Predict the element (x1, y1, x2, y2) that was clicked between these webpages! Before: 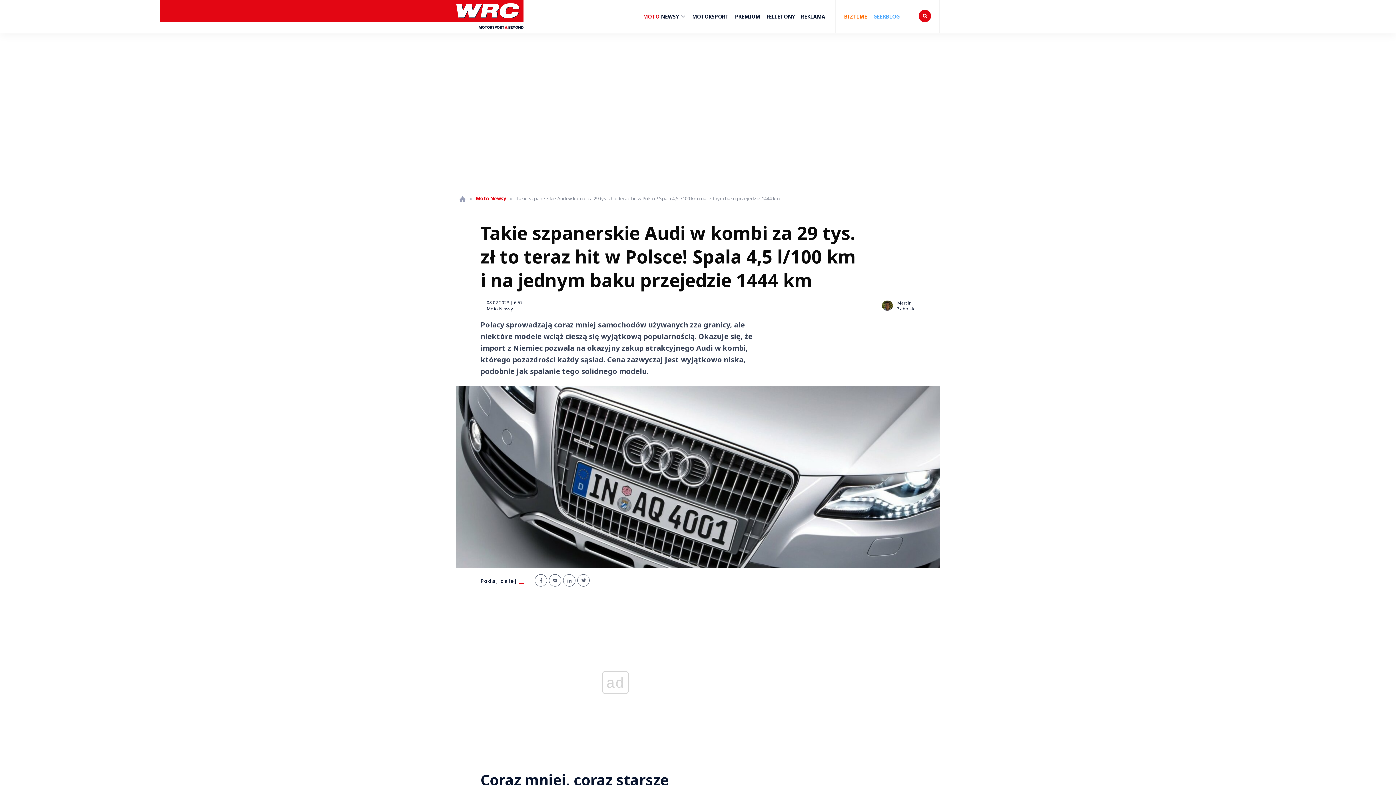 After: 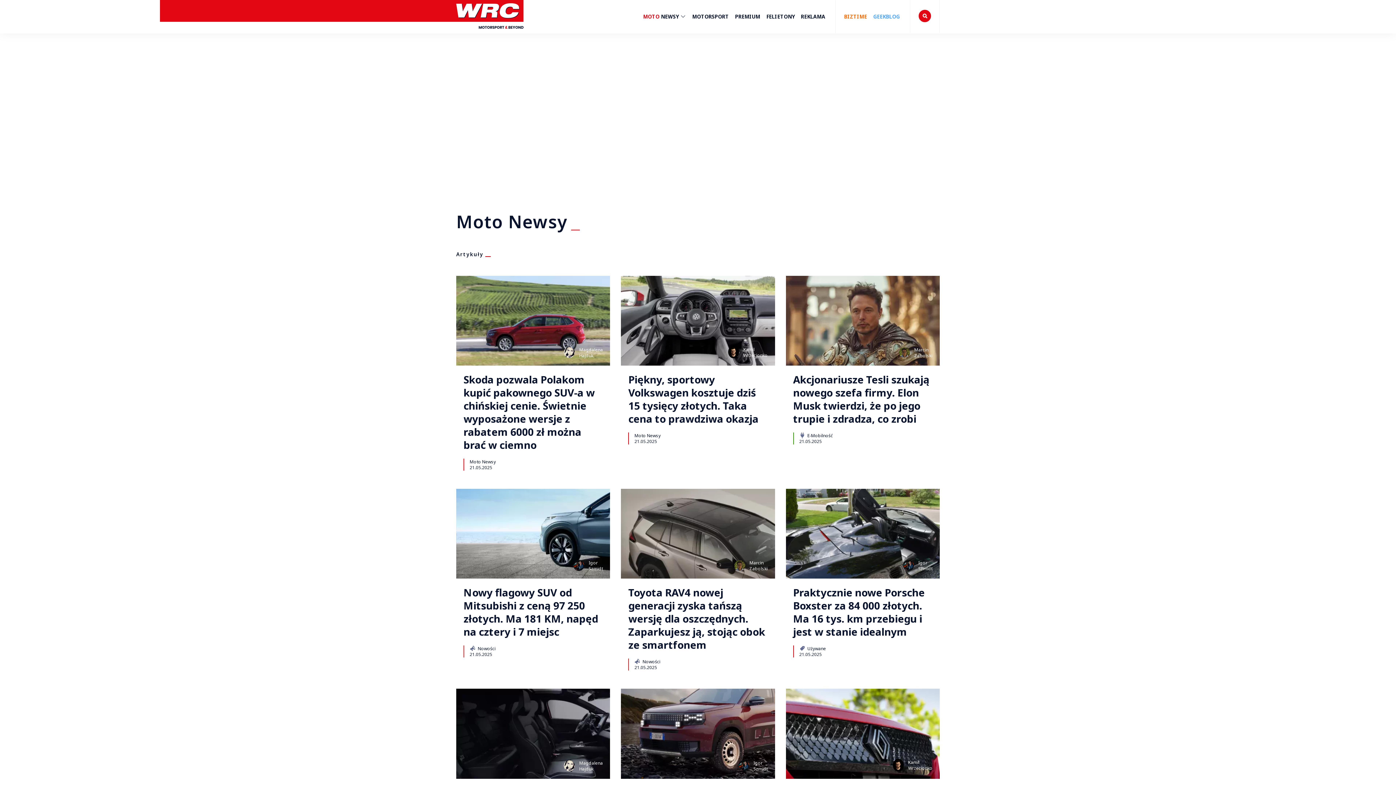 Action: label: MOTO NEWSY  bbox: (643, 0, 686, 33)